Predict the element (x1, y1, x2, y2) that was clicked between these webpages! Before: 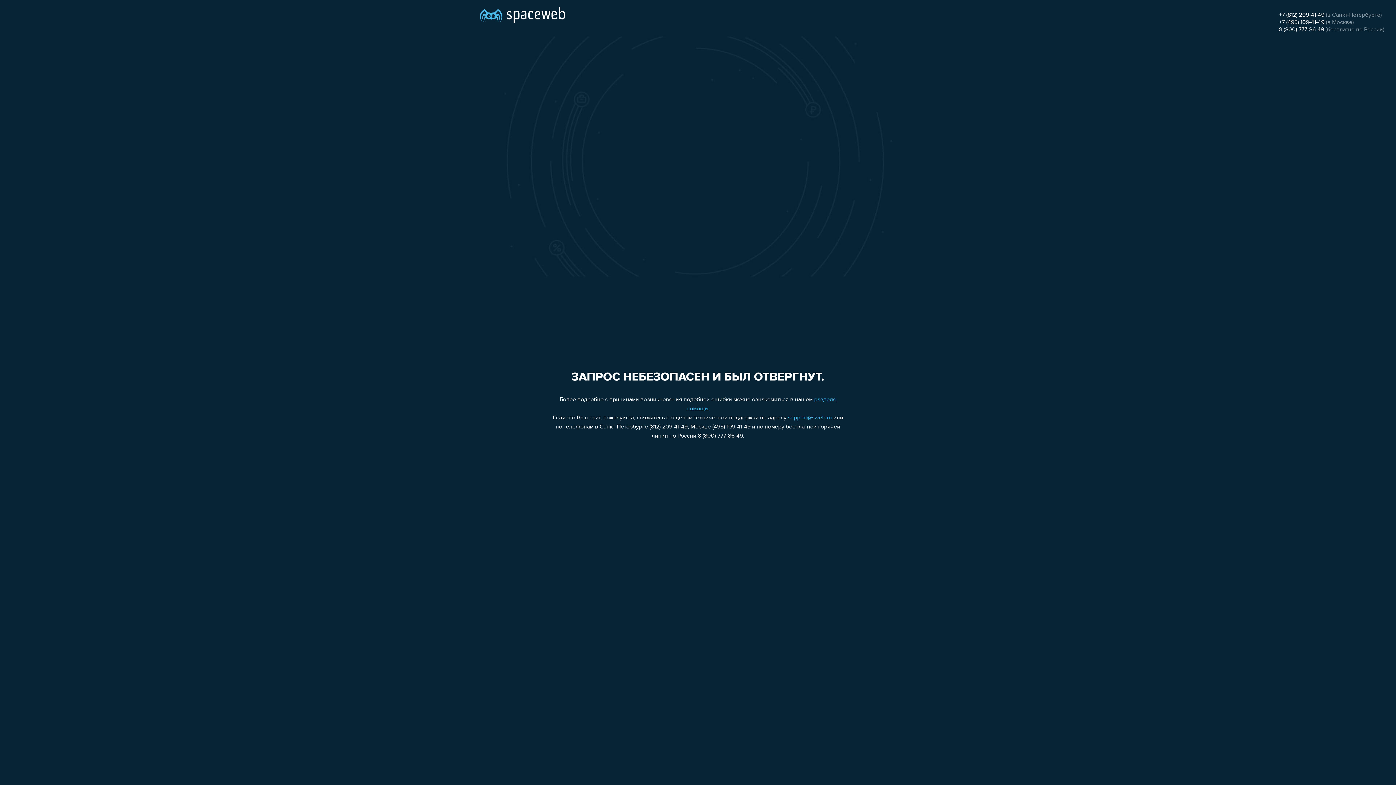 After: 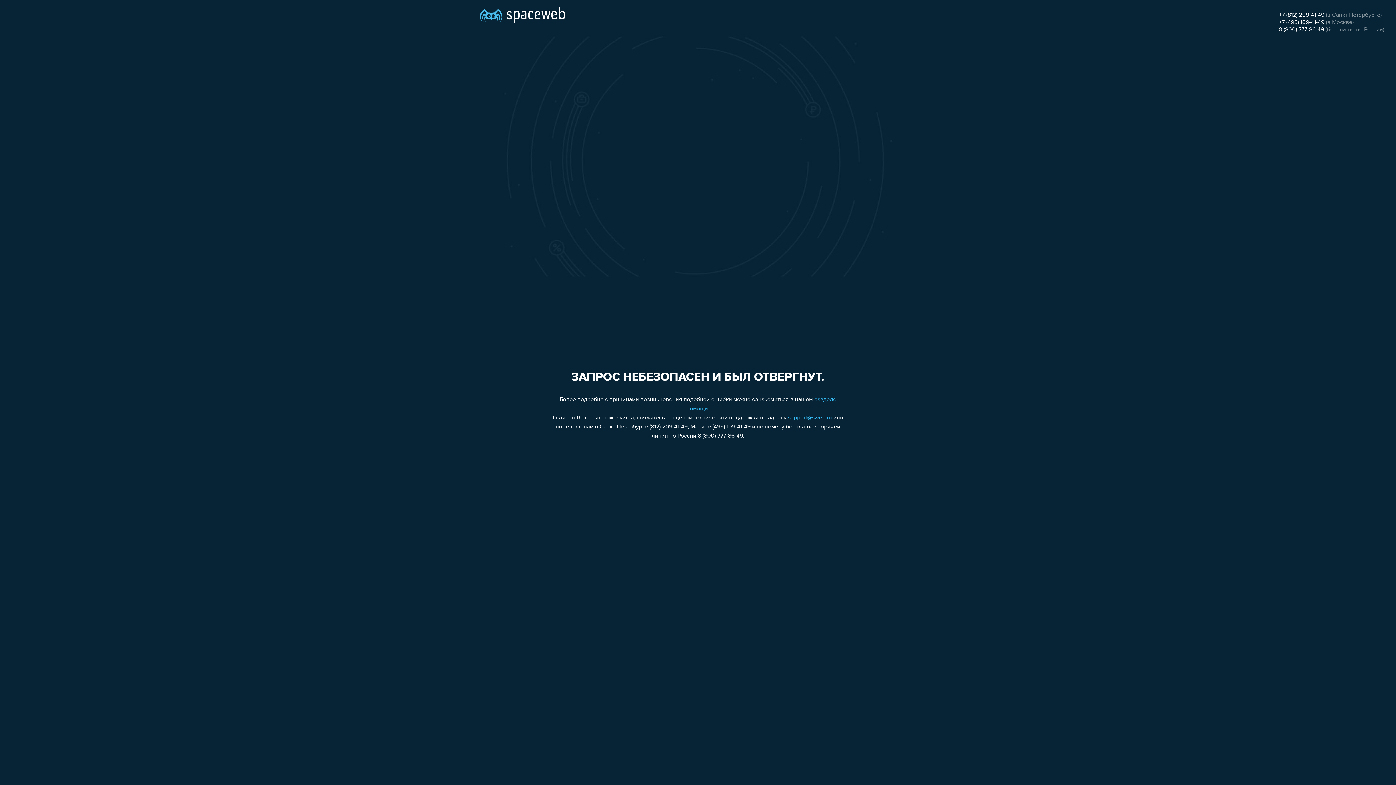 Action: bbox: (1279, 19, 1324, 25) label: +7 (495) 109-41-49